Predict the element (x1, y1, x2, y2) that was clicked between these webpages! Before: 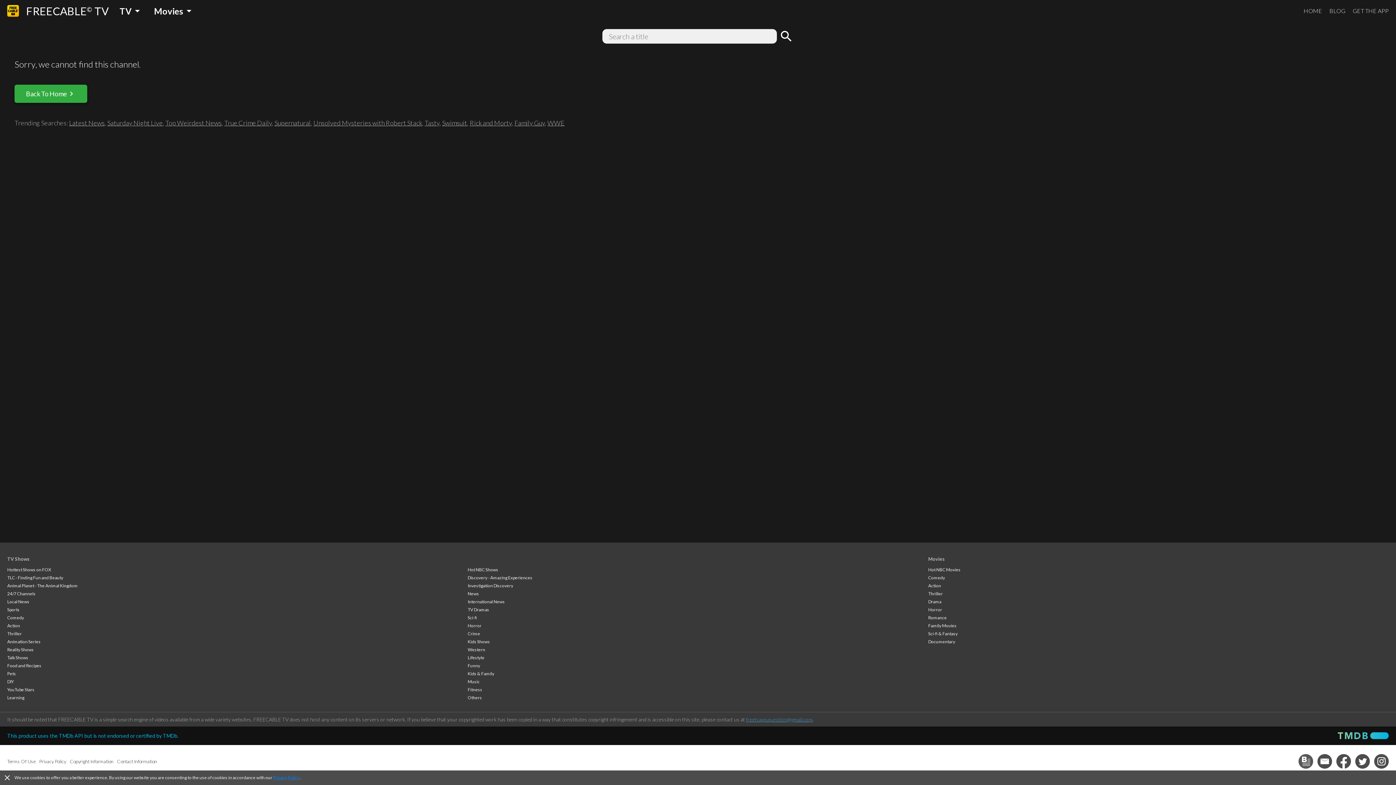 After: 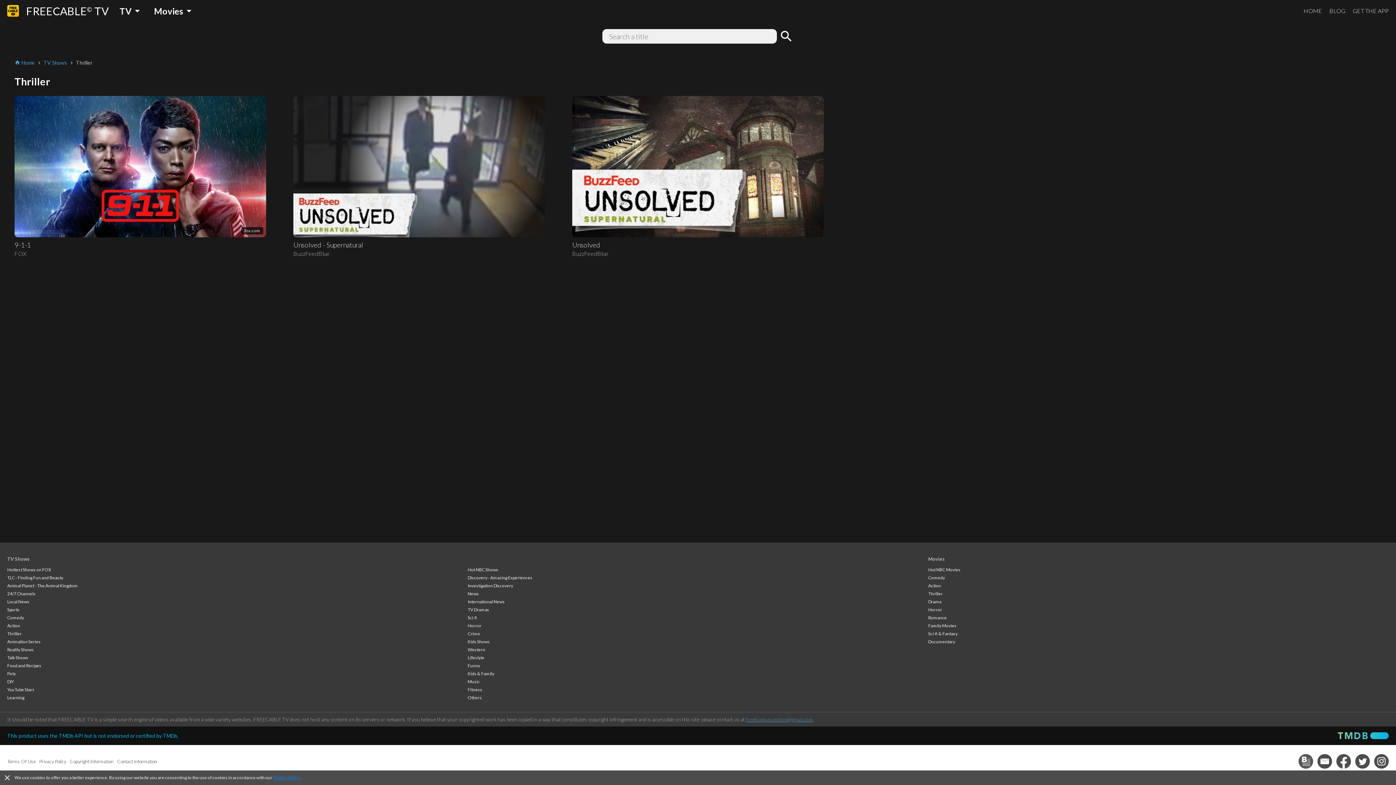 Action: label: Thriller bbox: (7, 631, 21, 636)